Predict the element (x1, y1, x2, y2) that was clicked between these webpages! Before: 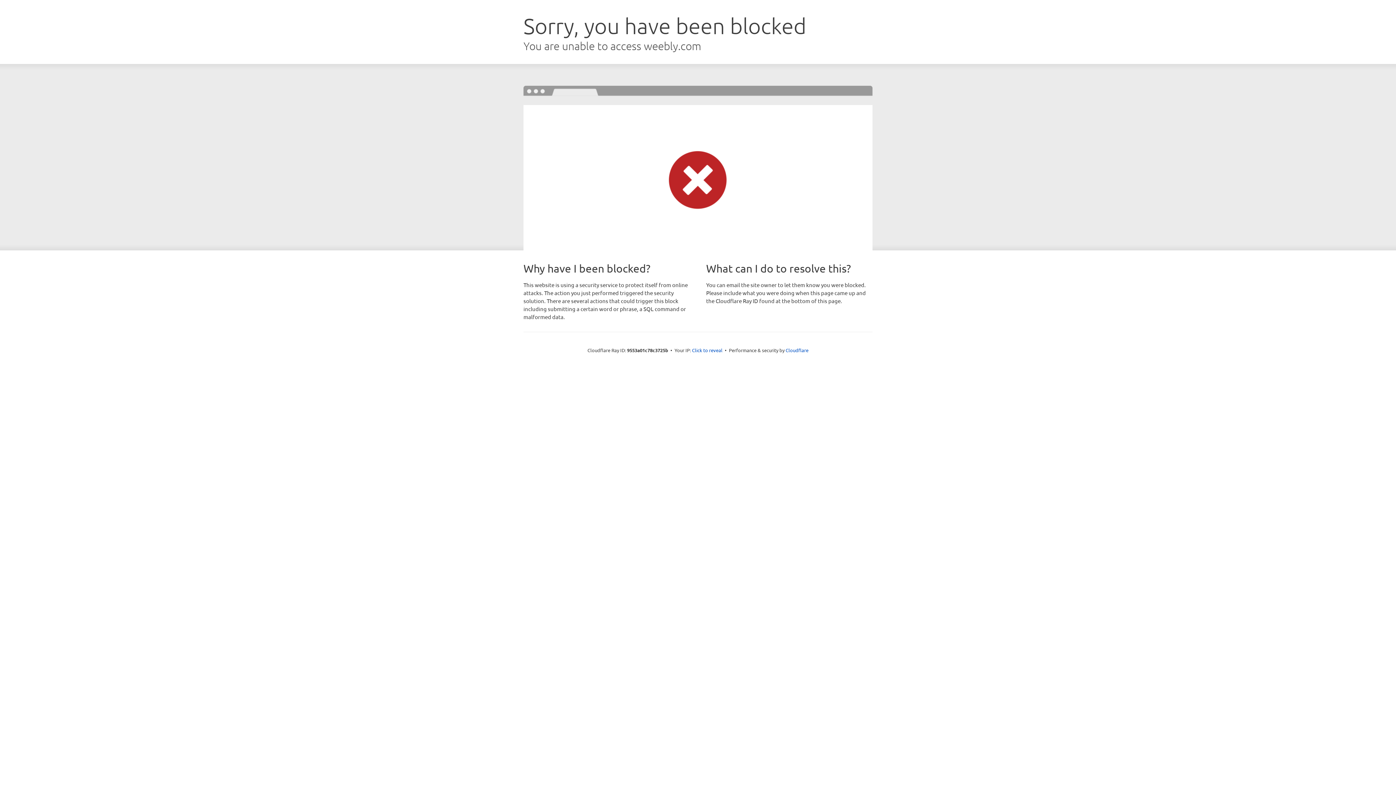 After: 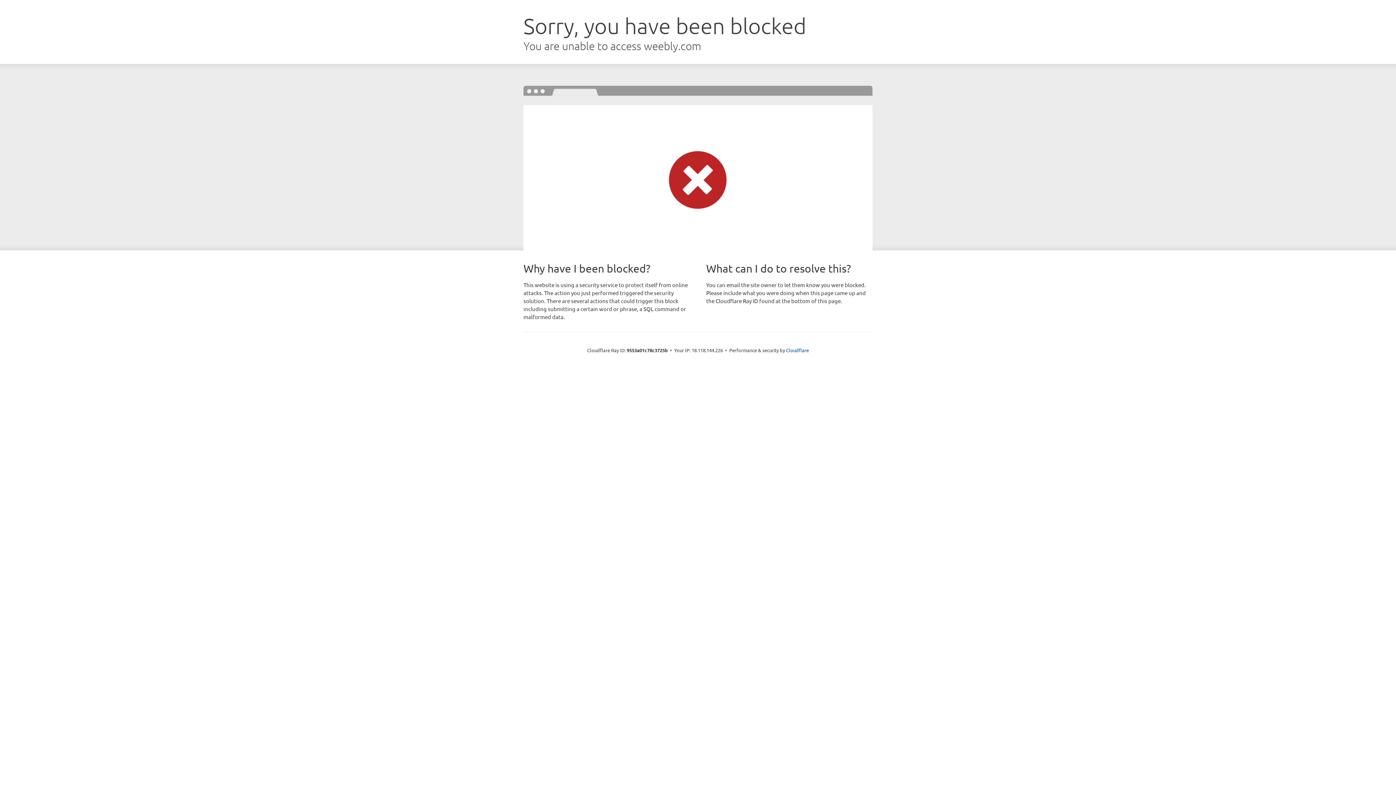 Action: bbox: (692, 346, 722, 353) label: Click to reveal